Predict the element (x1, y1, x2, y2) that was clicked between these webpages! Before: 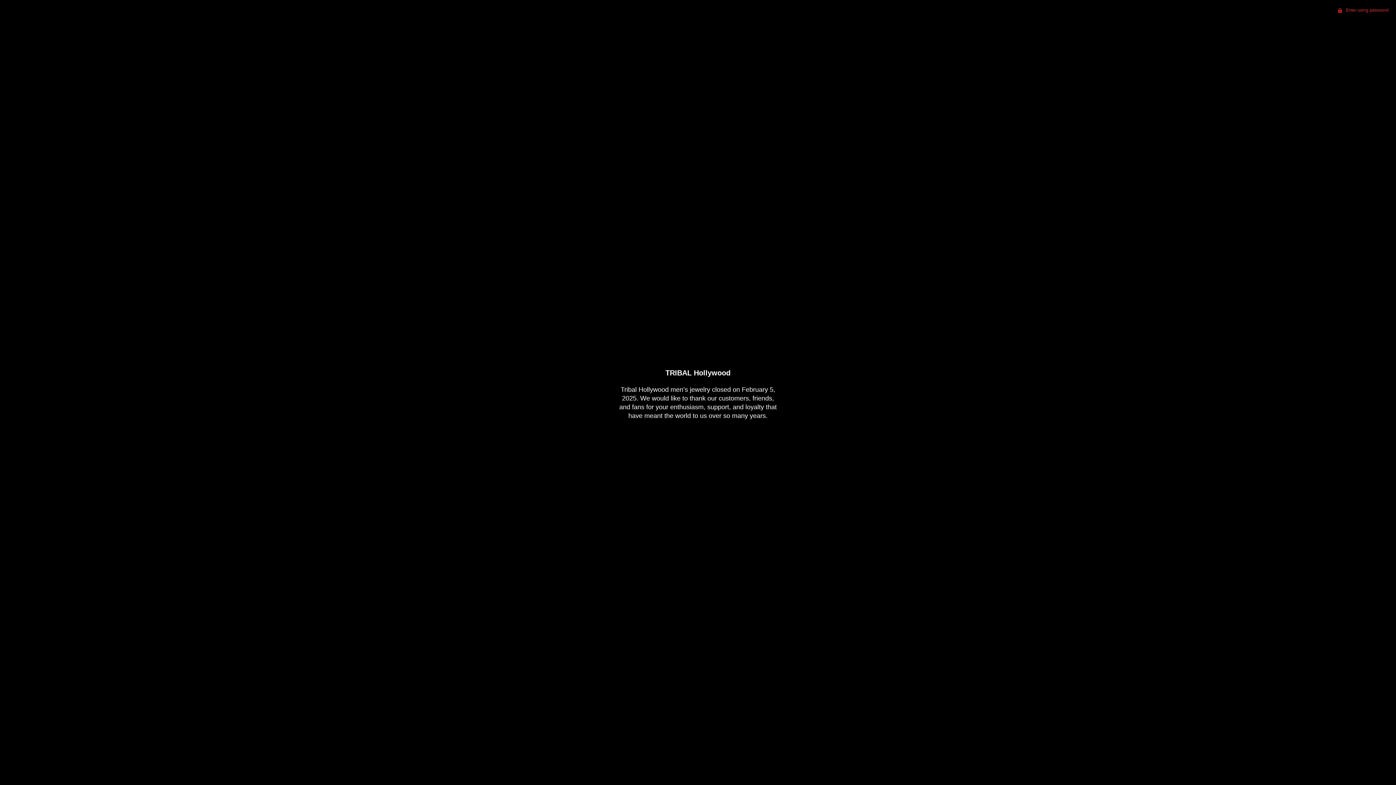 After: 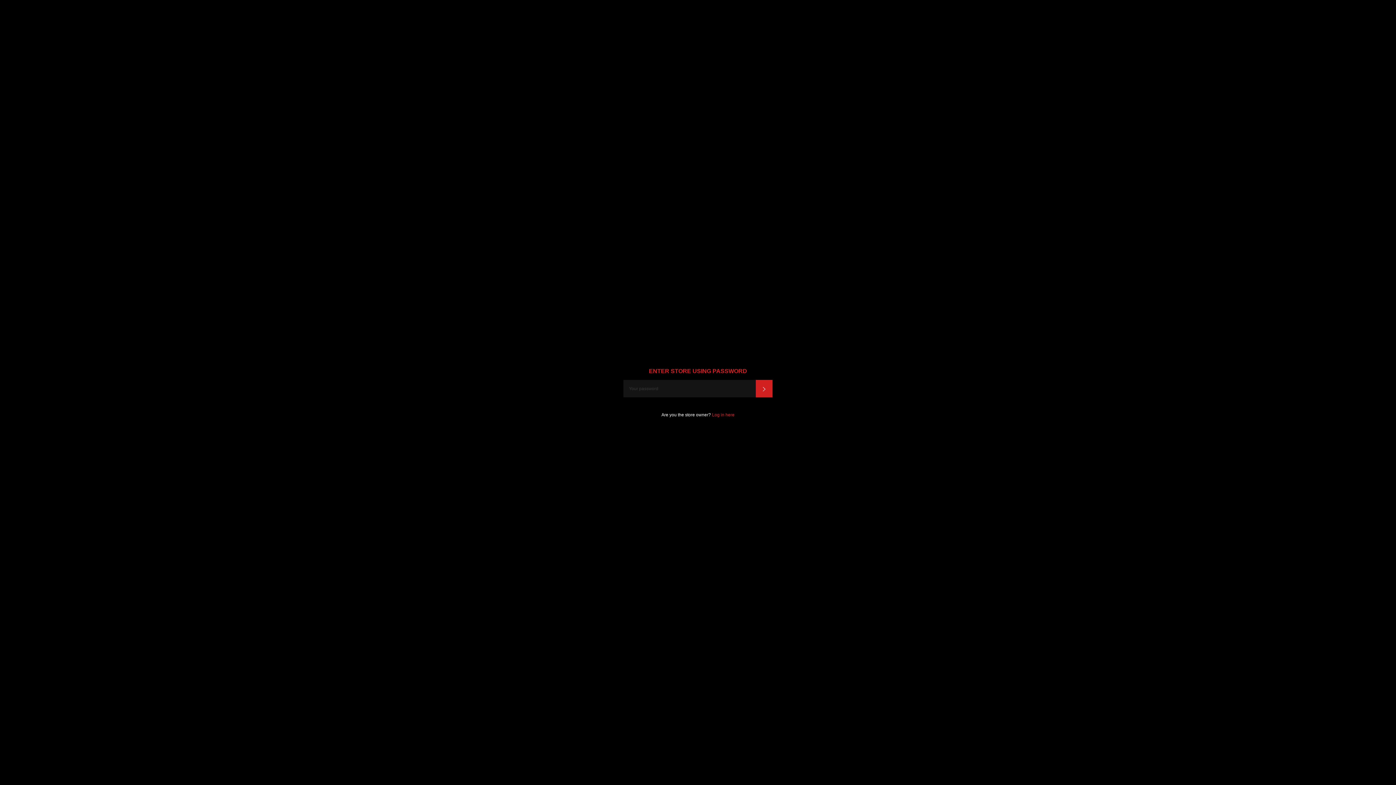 Action: bbox: (1331, 0, 1396, 20) label:  Enter using password